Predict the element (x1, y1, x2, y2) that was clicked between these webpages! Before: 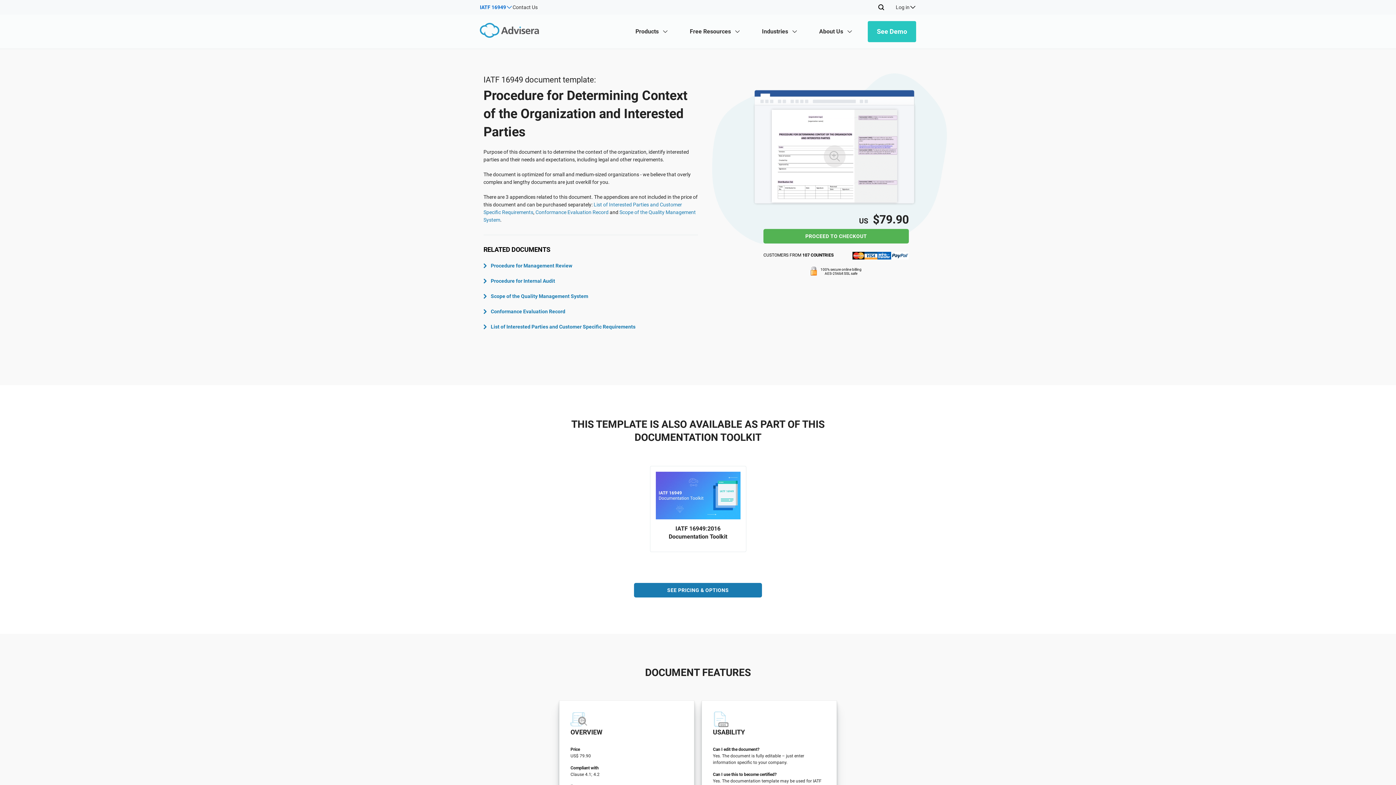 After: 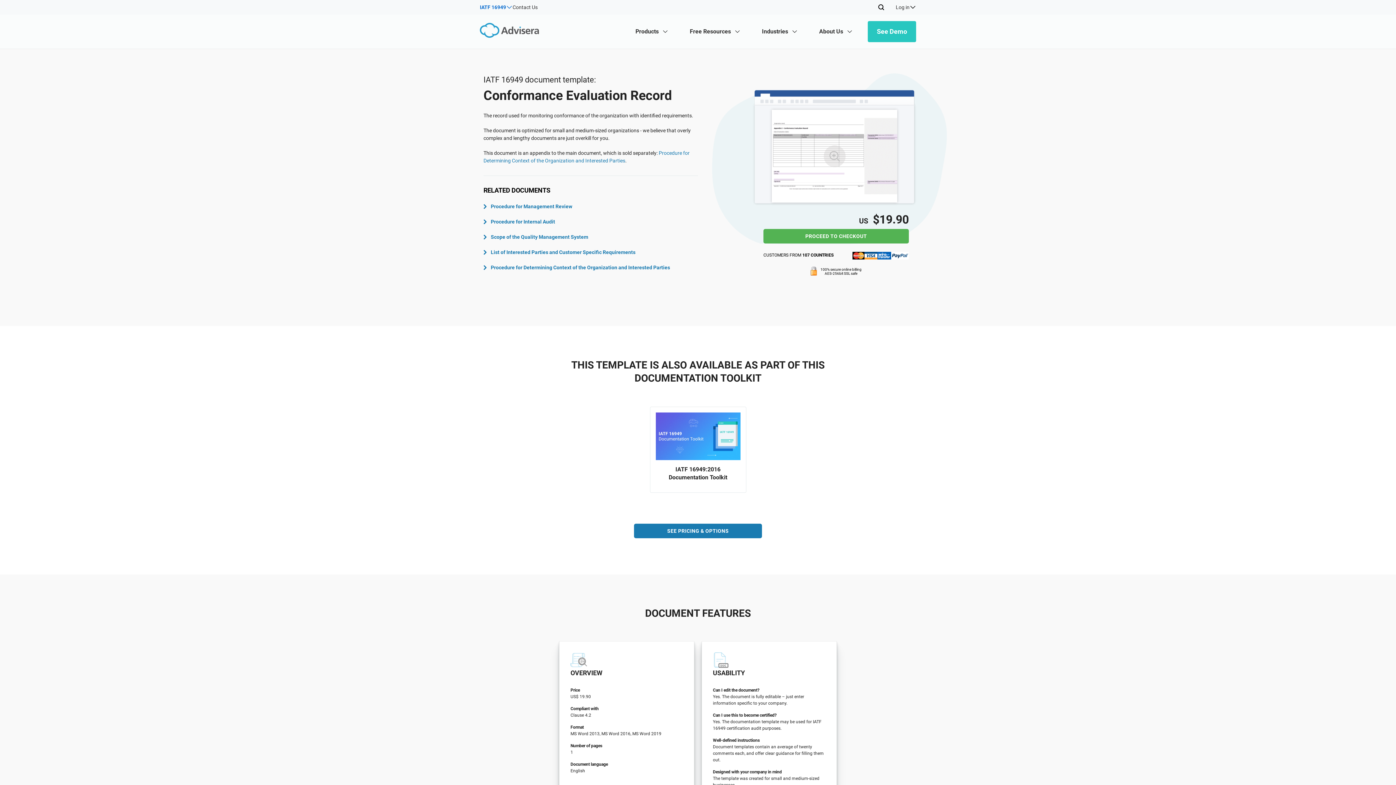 Action: bbox: (535, 209, 608, 215) label: Conformance Evaluation Record